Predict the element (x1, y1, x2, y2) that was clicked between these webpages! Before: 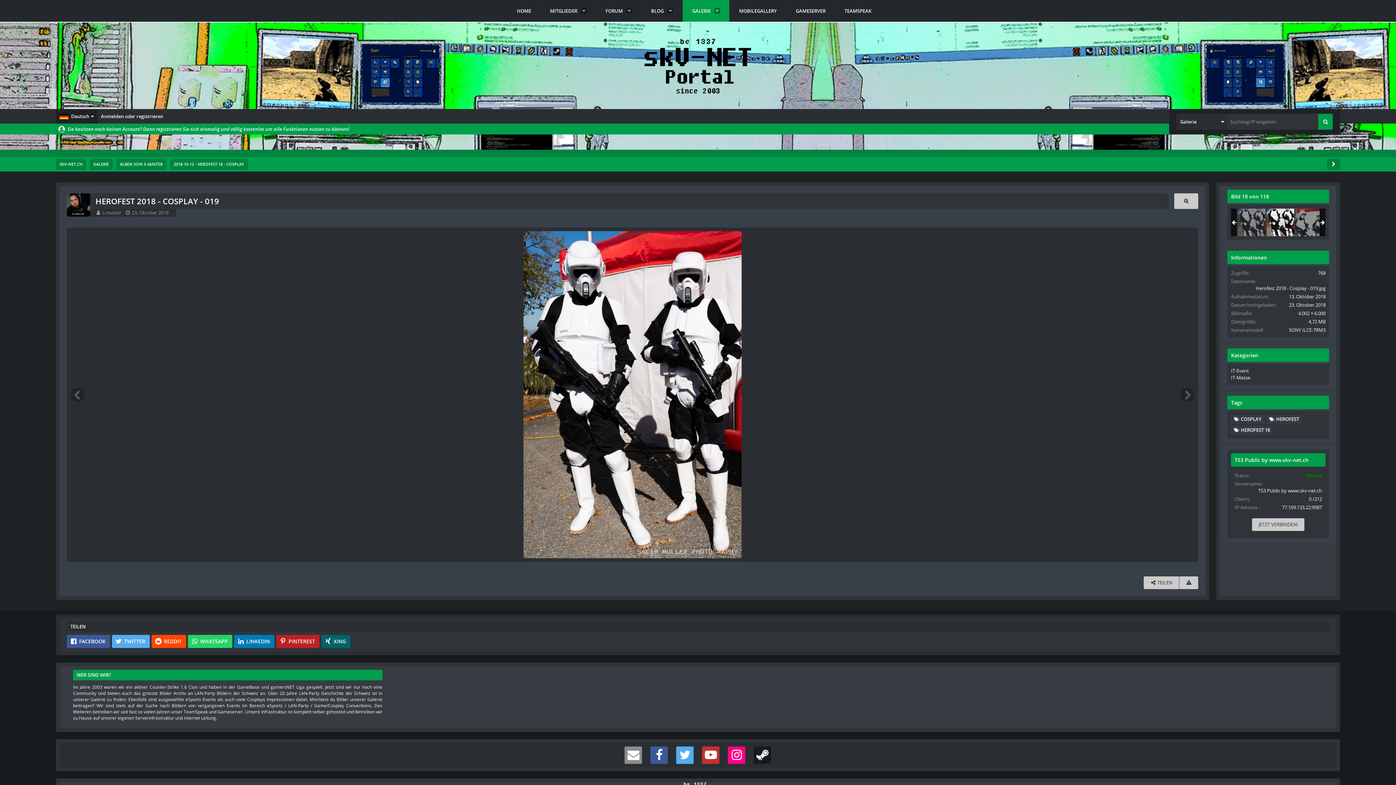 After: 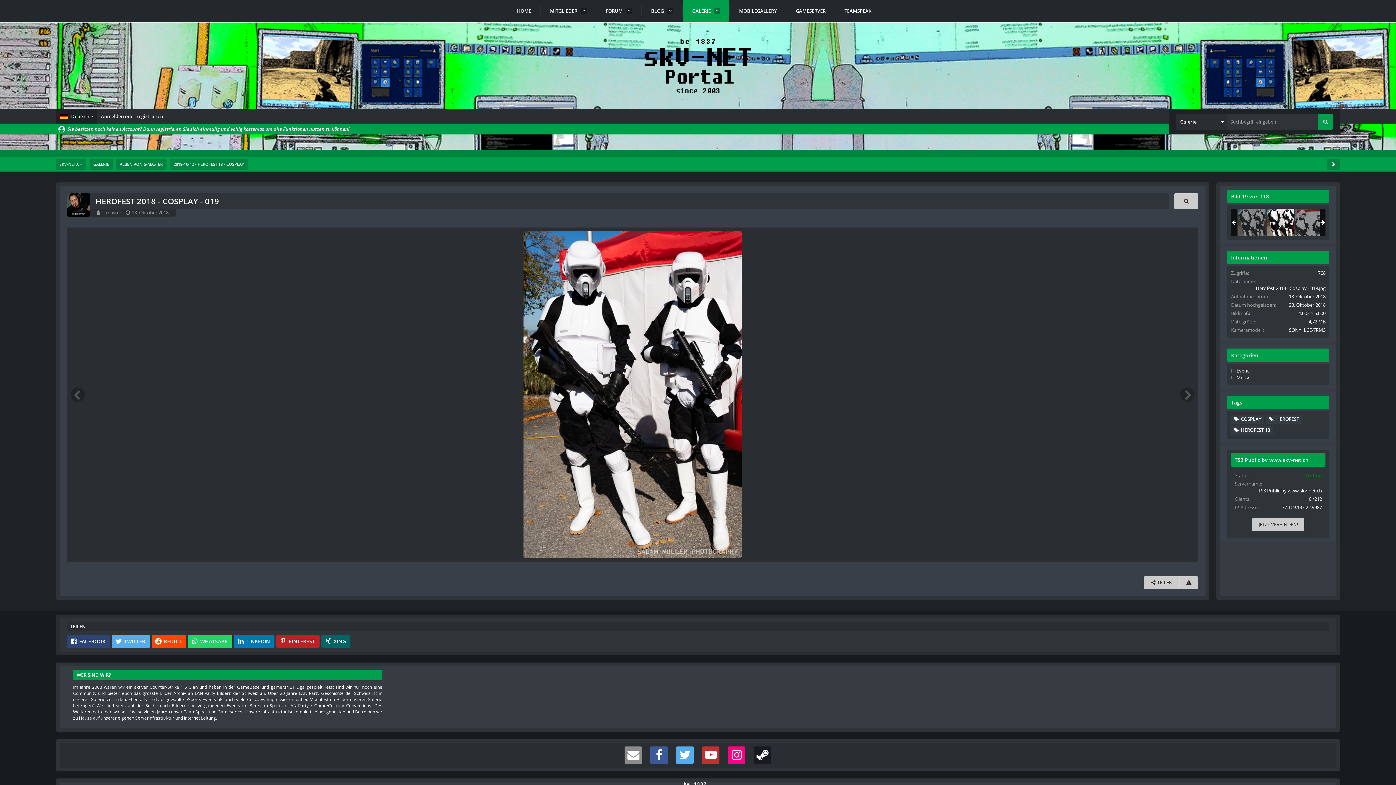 Action: bbox: (66, 635, 110, 648) label: Facebook